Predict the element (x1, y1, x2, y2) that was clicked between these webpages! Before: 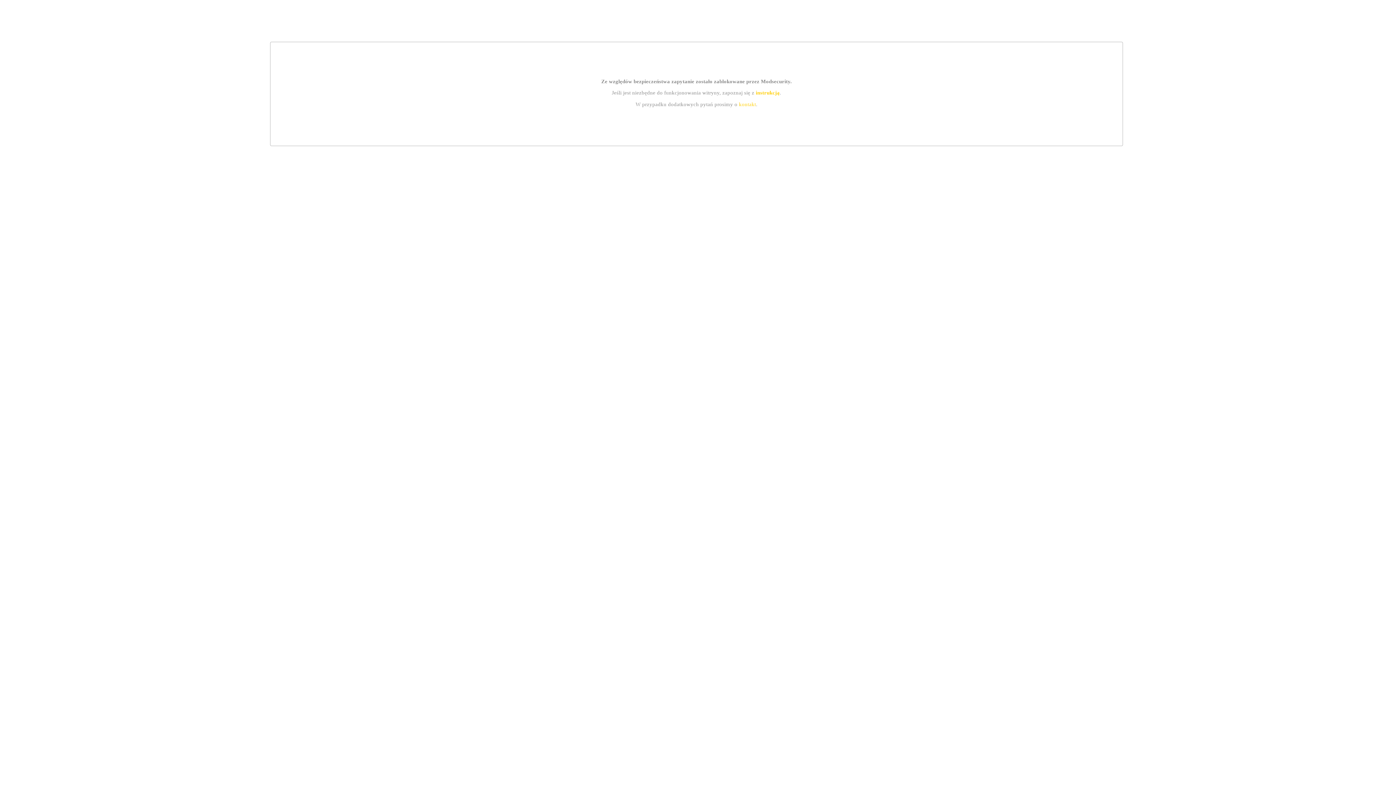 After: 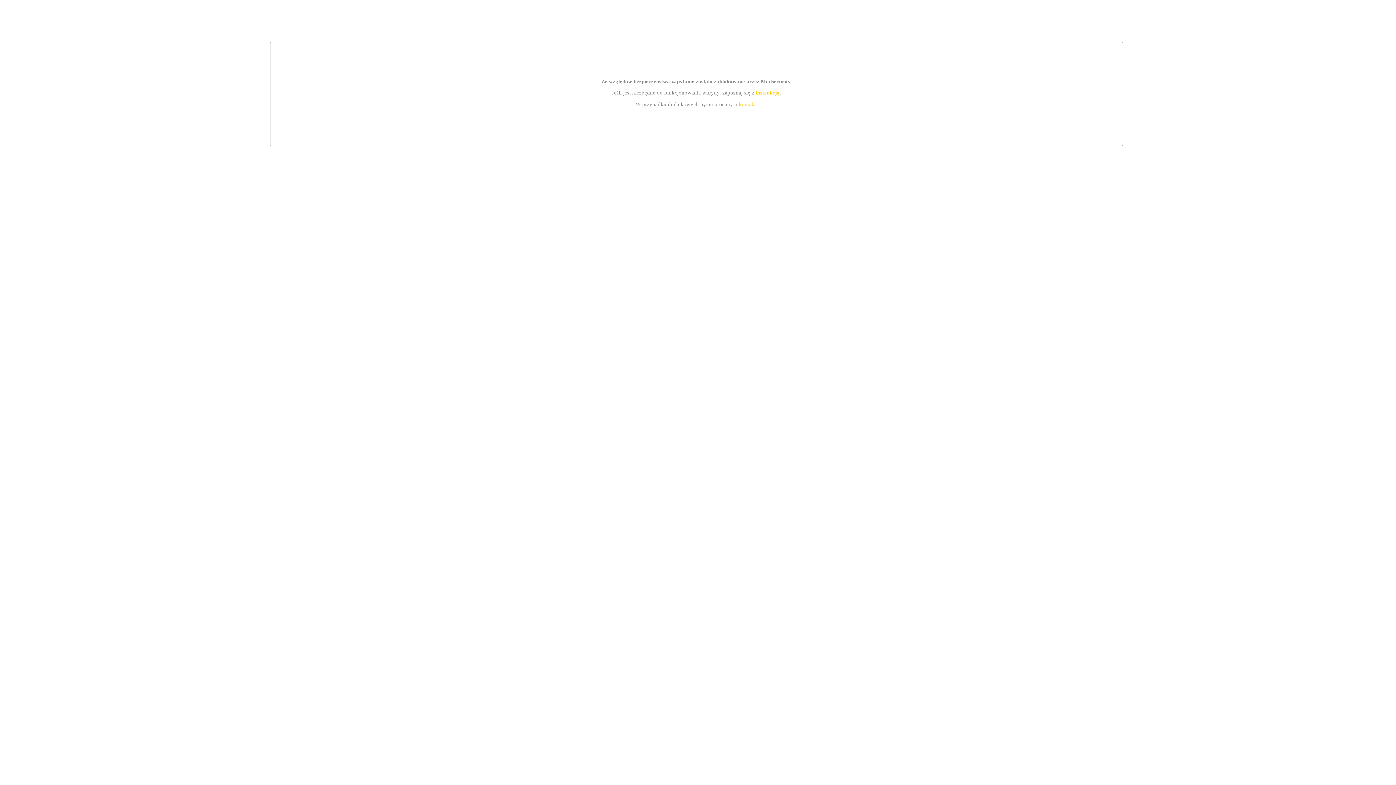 Action: bbox: (755, 89, 779, 95) label: instrukcją